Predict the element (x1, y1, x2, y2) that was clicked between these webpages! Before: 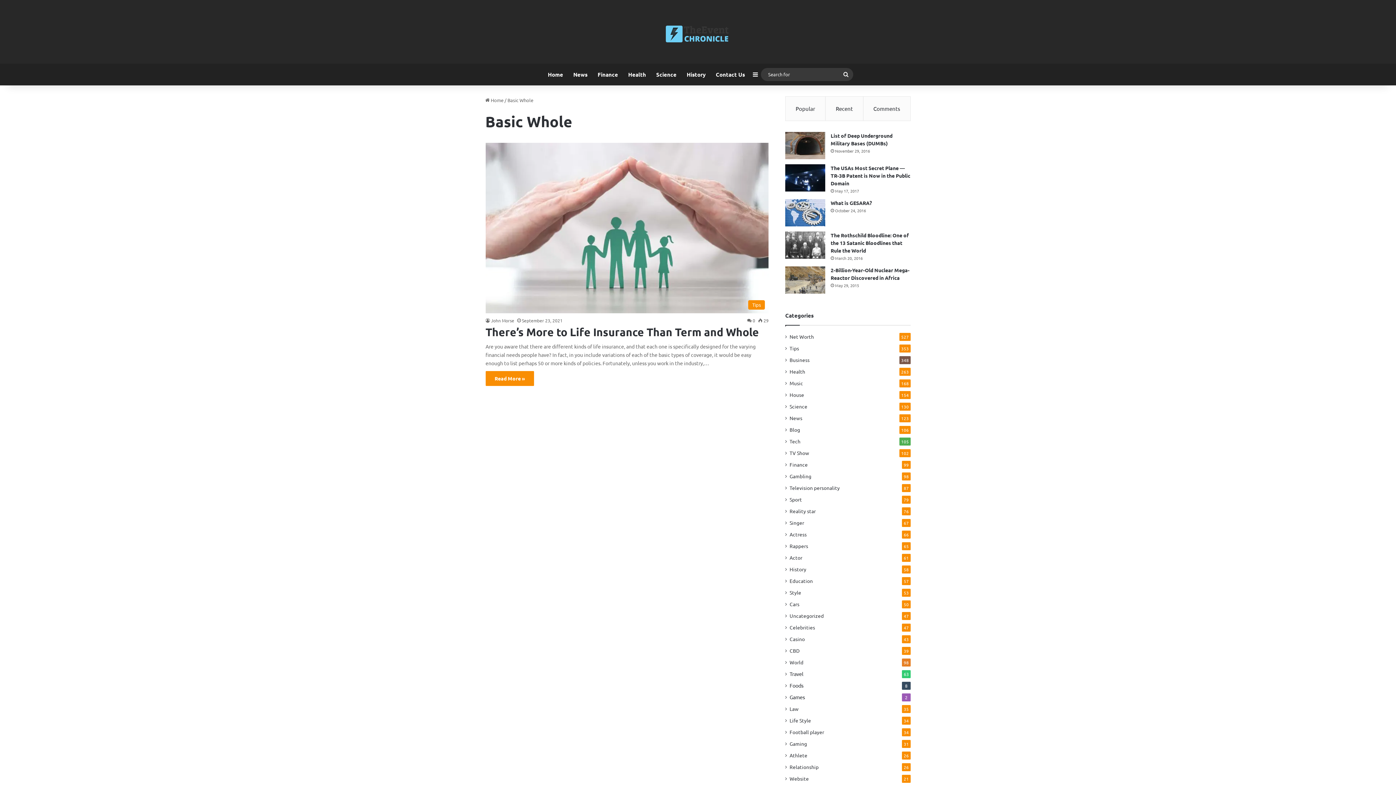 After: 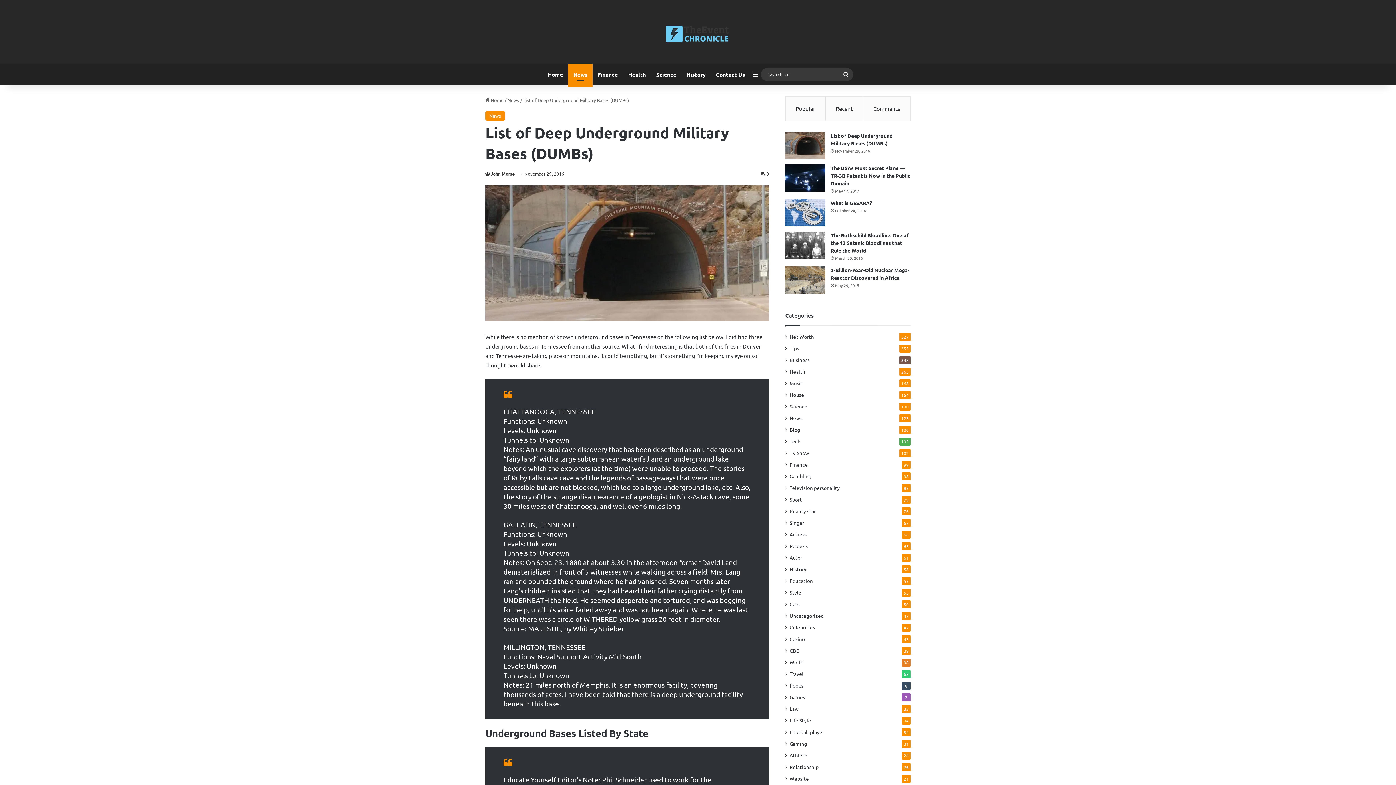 Action: label: List of Deep Underground Military Bases (DUMBs) bbox: (785, 131, 825, 159)